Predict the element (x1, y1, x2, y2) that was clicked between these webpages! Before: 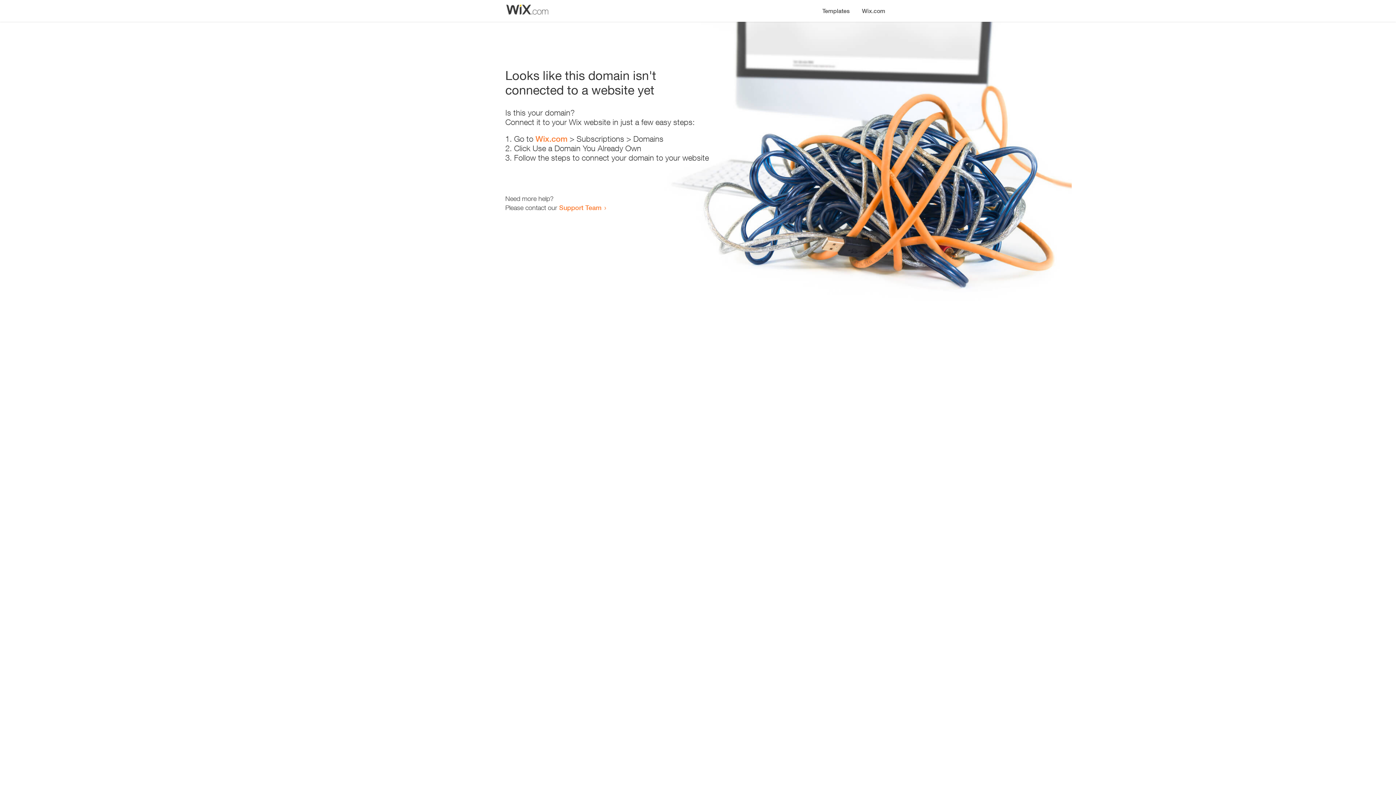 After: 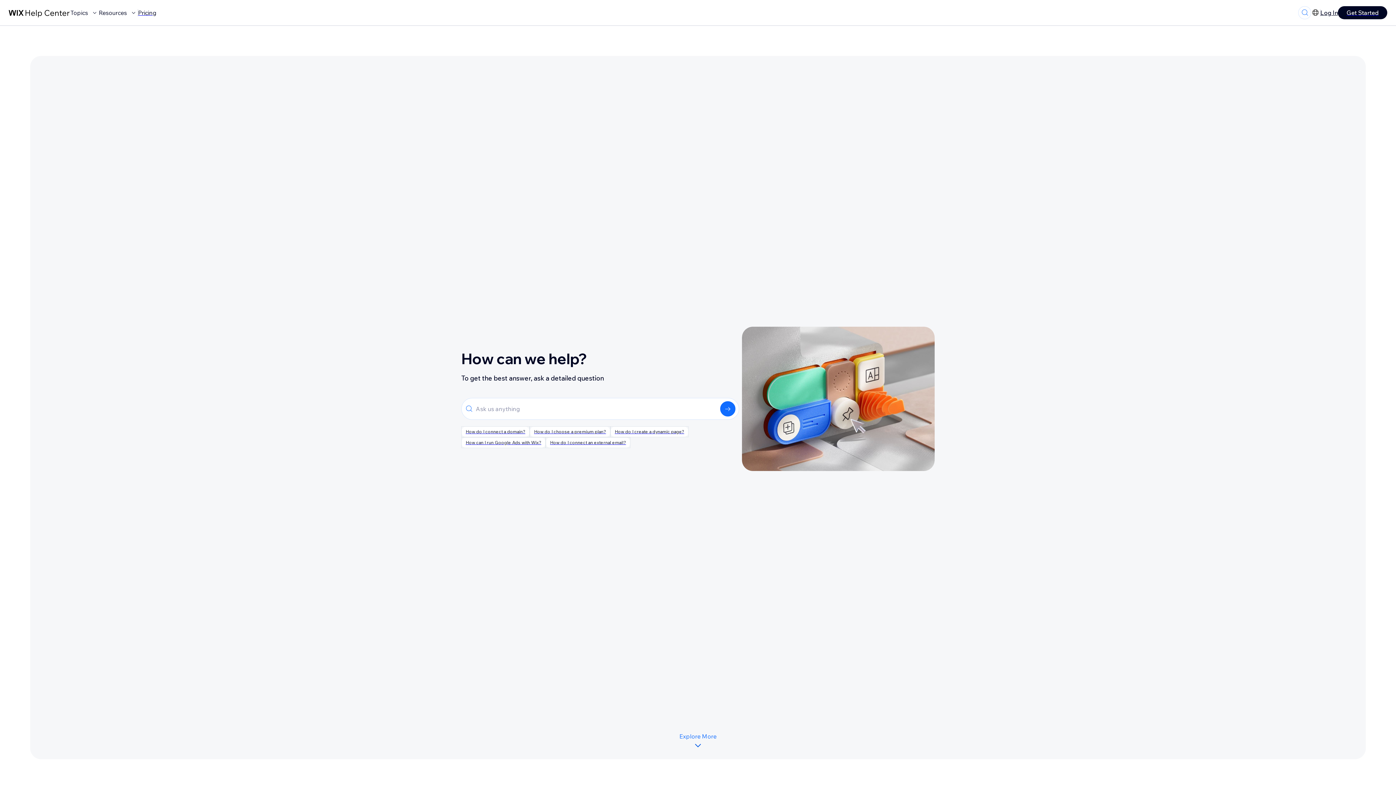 Action: label: Support Team bbox: (559, 203, 601, 211)